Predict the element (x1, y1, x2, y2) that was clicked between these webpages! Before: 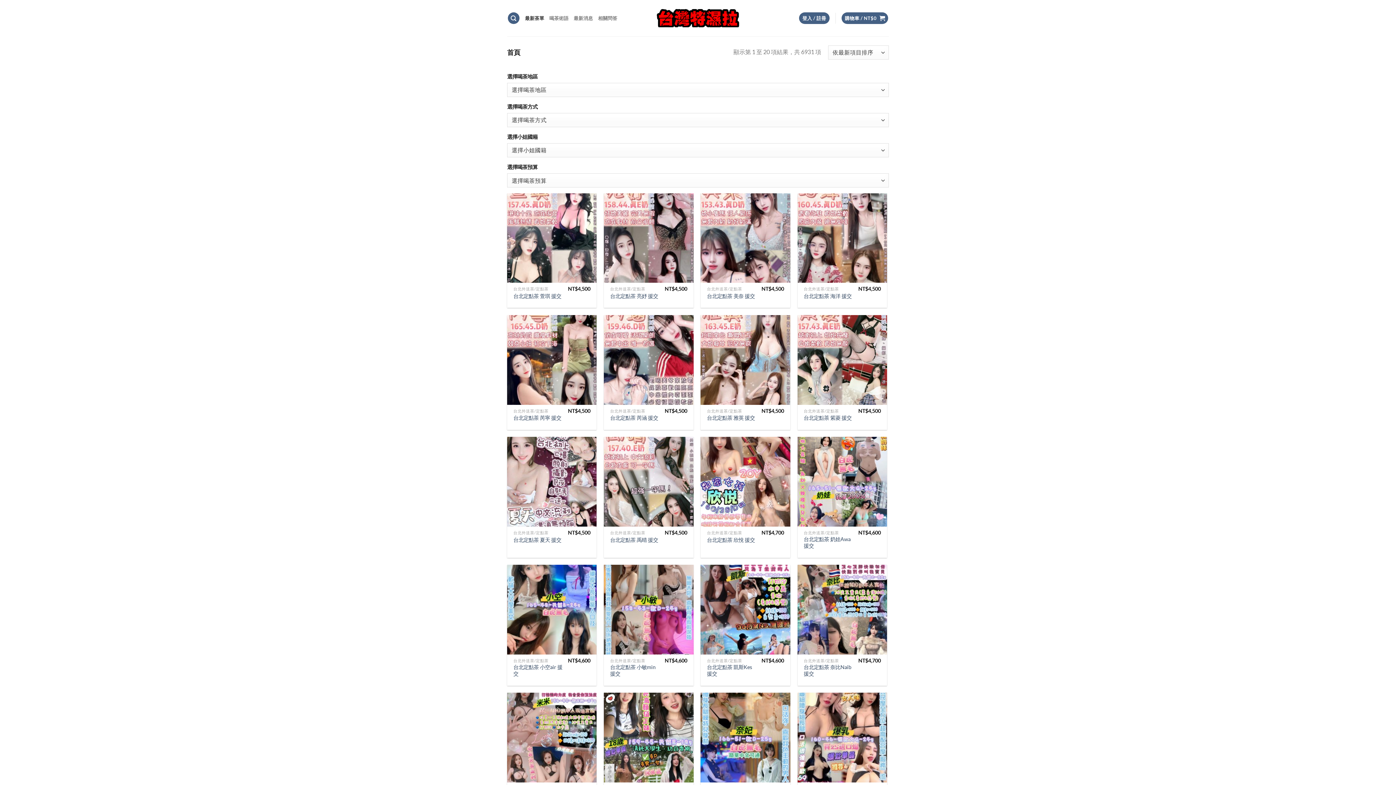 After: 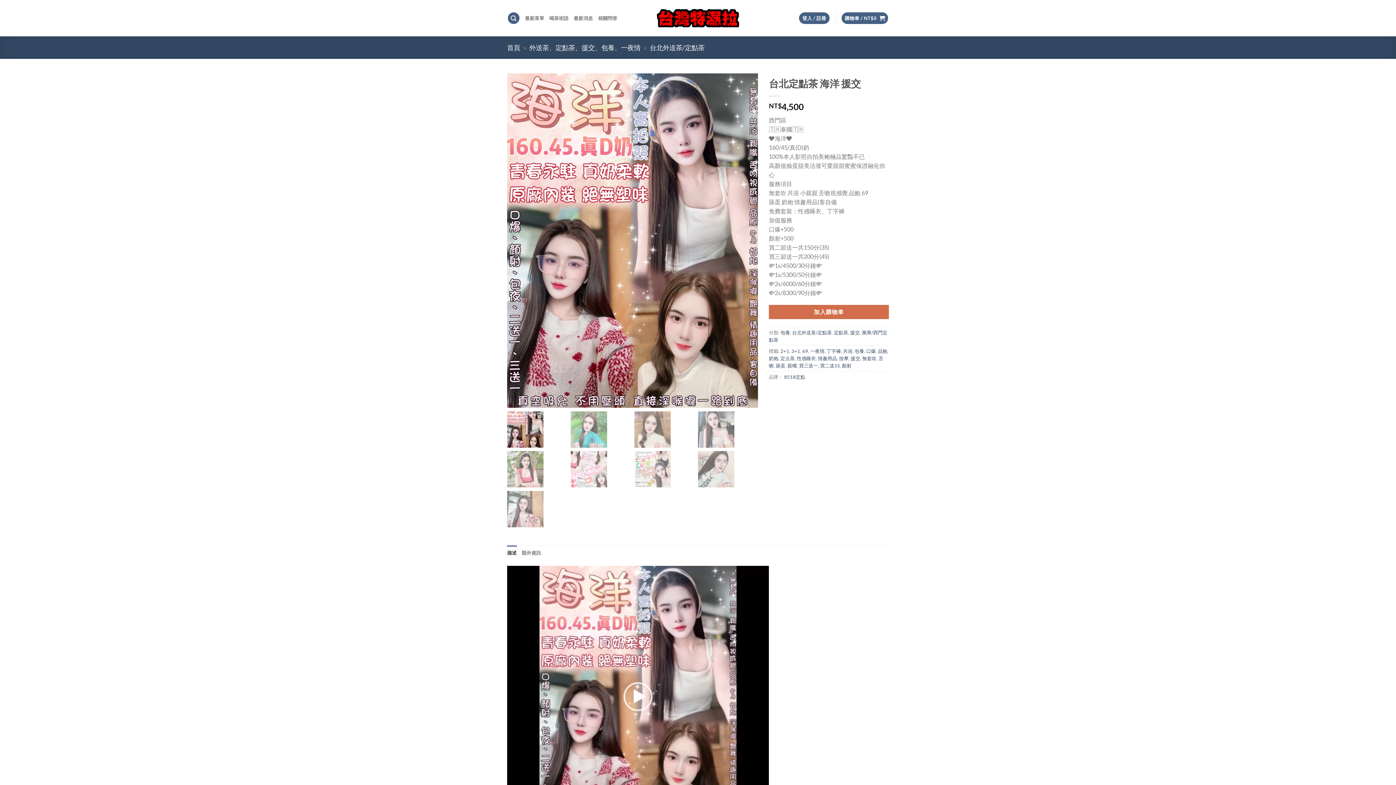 Action: label: 台北定點茶 海洋 援交 bbox: (803, 293, 851, 299)